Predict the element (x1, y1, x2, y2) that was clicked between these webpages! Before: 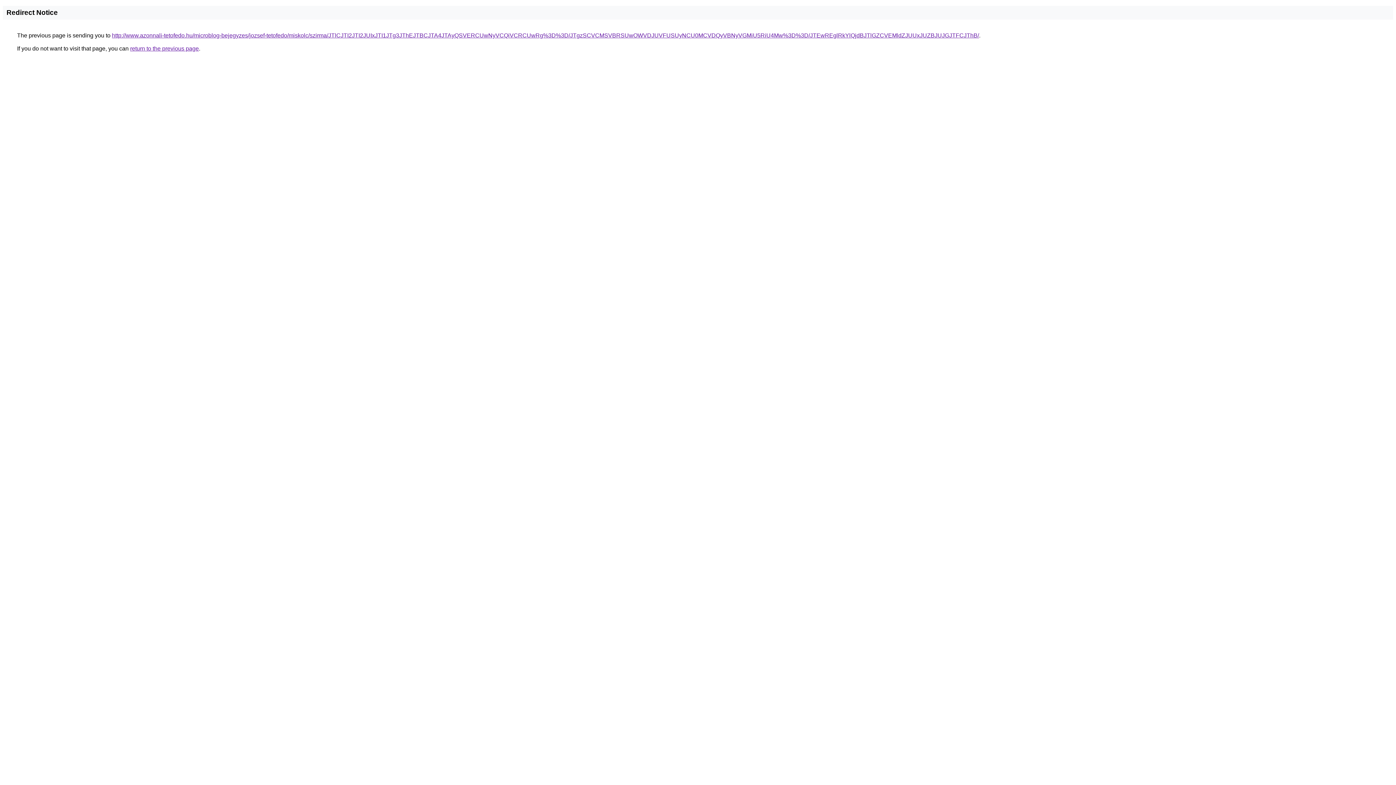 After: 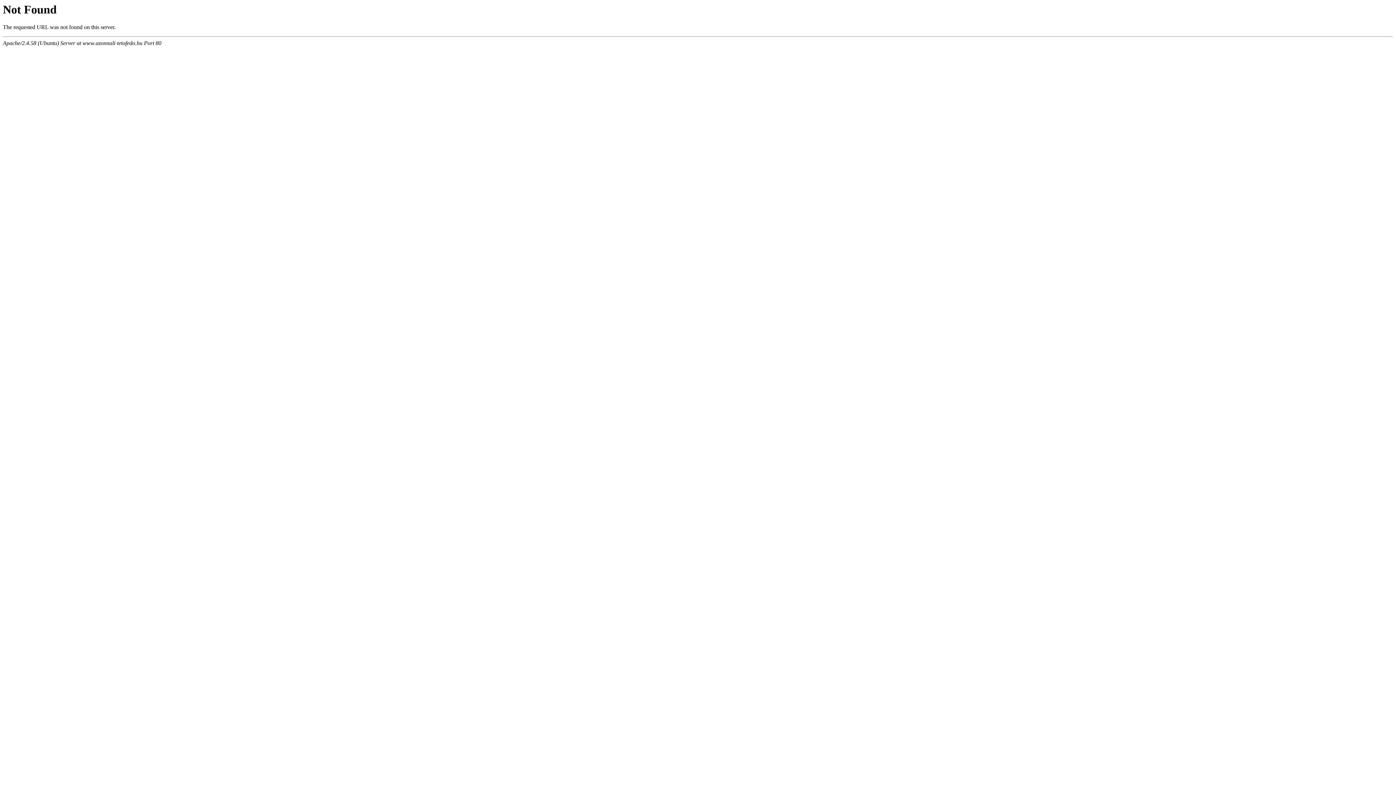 Action: bbox: (112, 32, 979, 38) label: http://www.azonnali-tetofedo.hu/microblog-bejegyzes/jozsef-tetofedo/miskolc/szirma/JTlCJTI2JTI2JUIxJTI1JTg3JThEJTBCJTA4JTAyQSVERCUwNyVCQiVCRCUwRg%3D%3D/JTgzSCVCMSVBRSUwOWVDJUVFUSUyNCU0MCVDQyVBNyVGMiU5RiU4Mw%3D%3D/JTEwREglRkYlQjdBJTlGZCVEMldZJUUxJUZBJUJGJTFCJThB/